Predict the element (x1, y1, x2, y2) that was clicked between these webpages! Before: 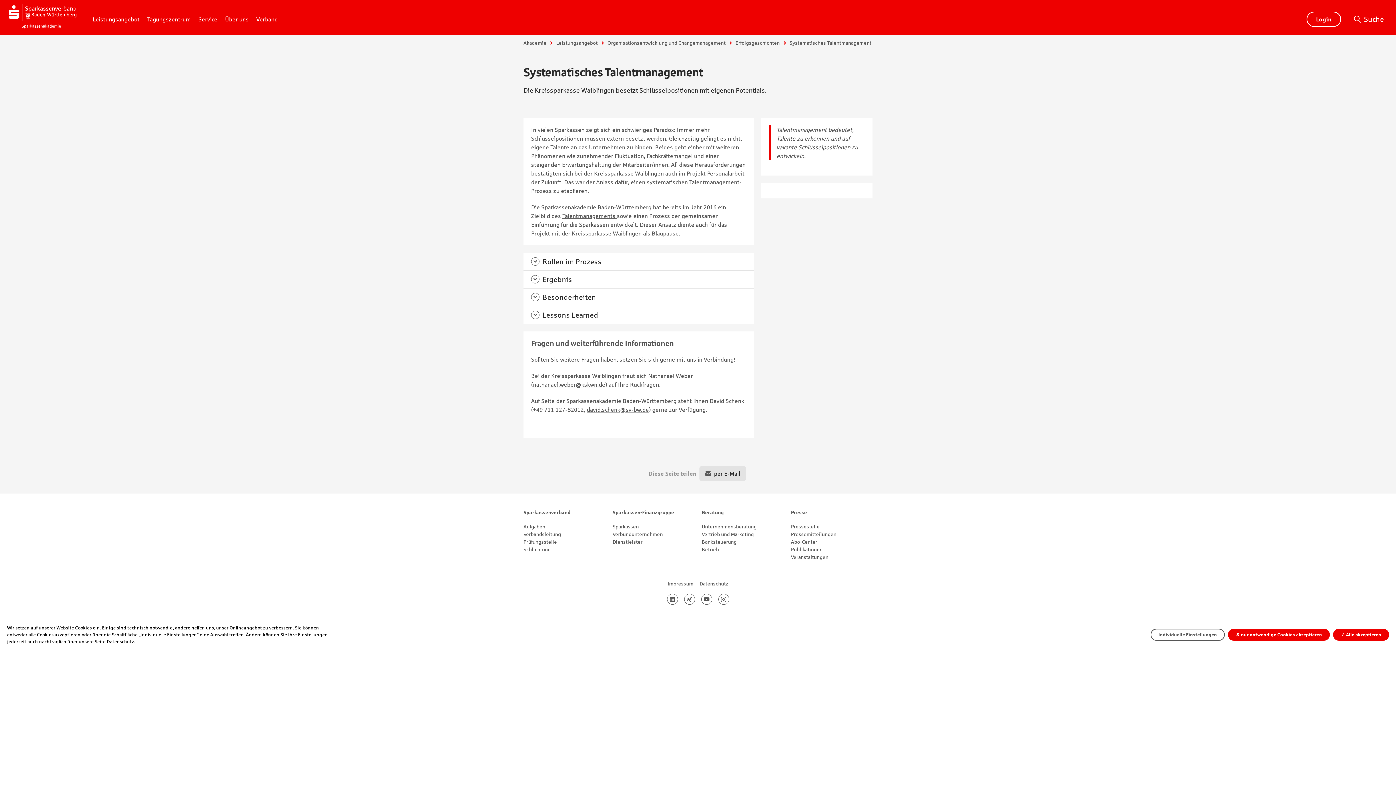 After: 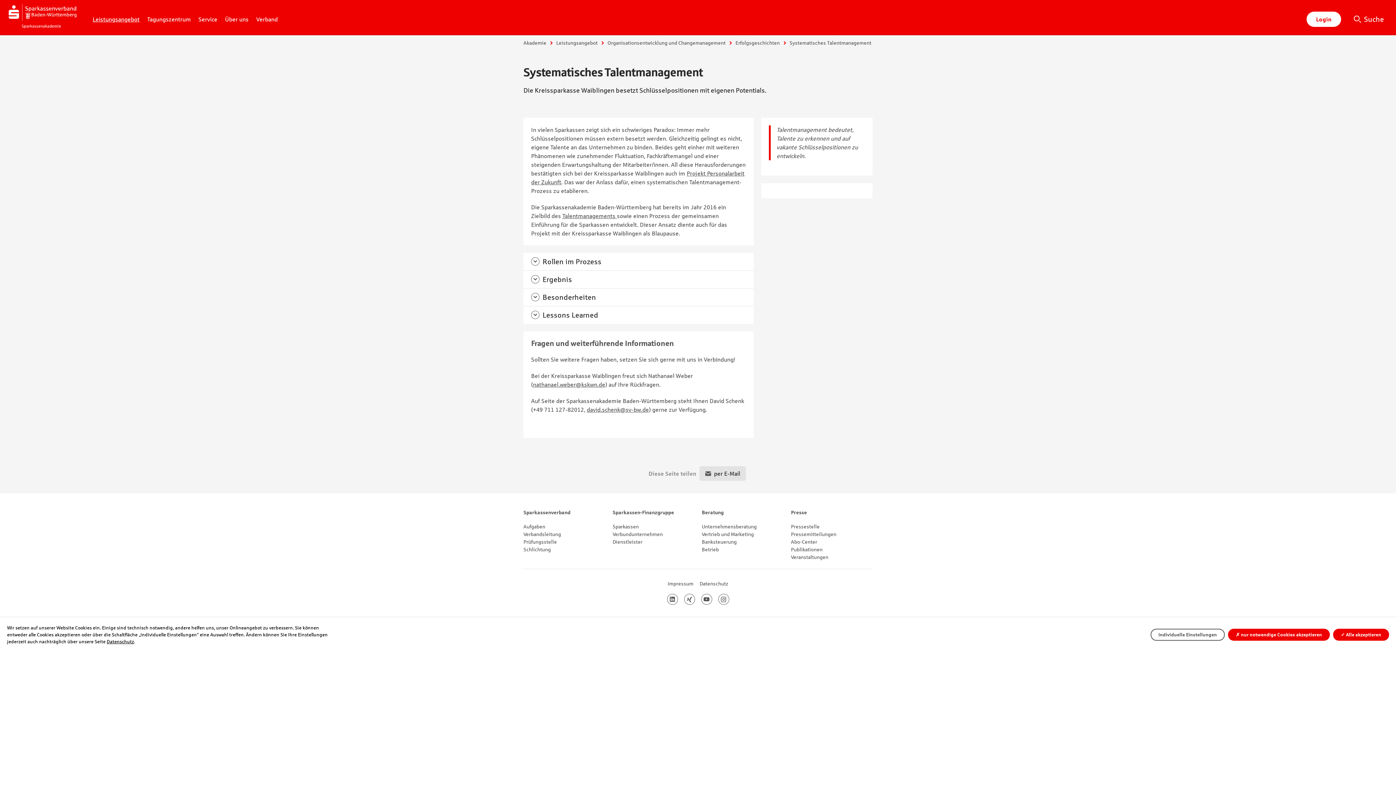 Action: label: Login bbox: (1306, 11, 1341, 27)